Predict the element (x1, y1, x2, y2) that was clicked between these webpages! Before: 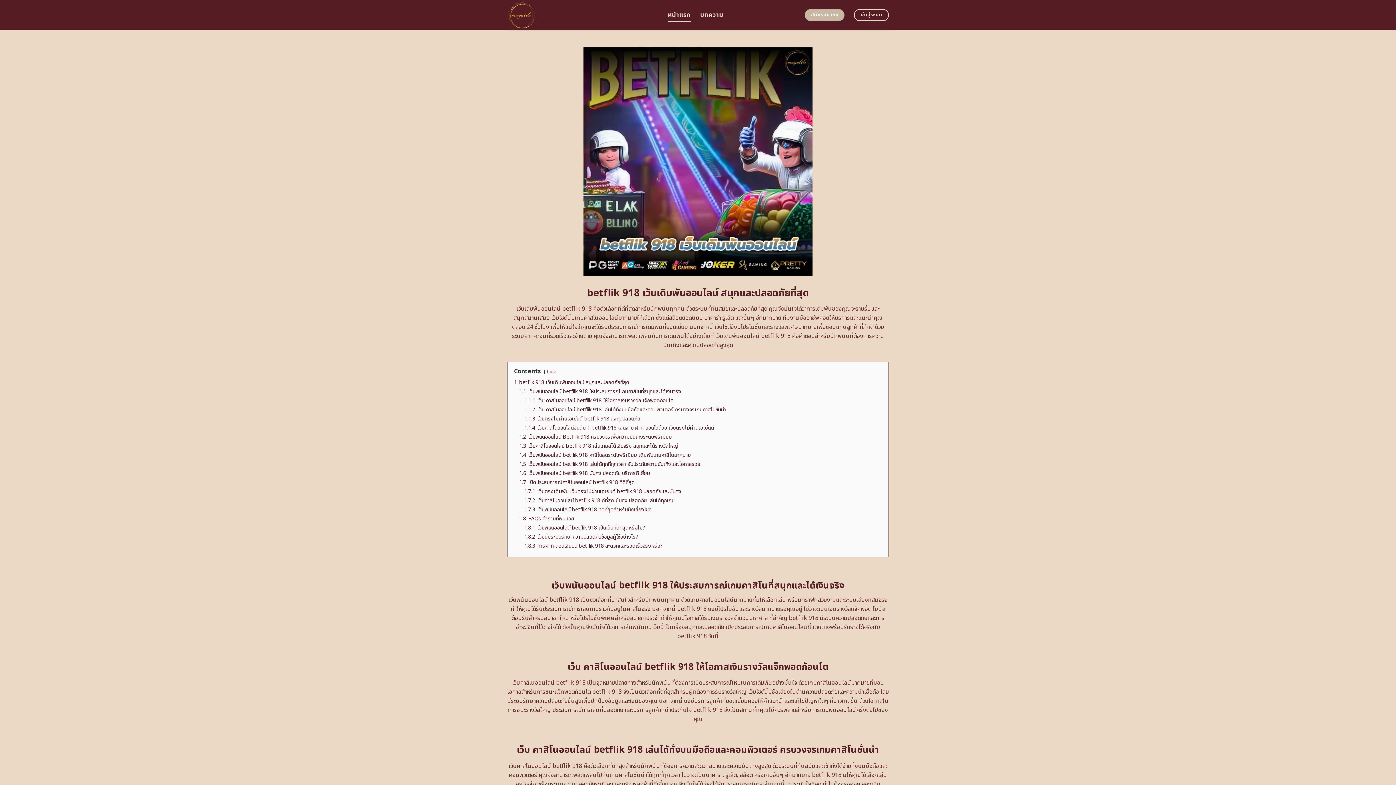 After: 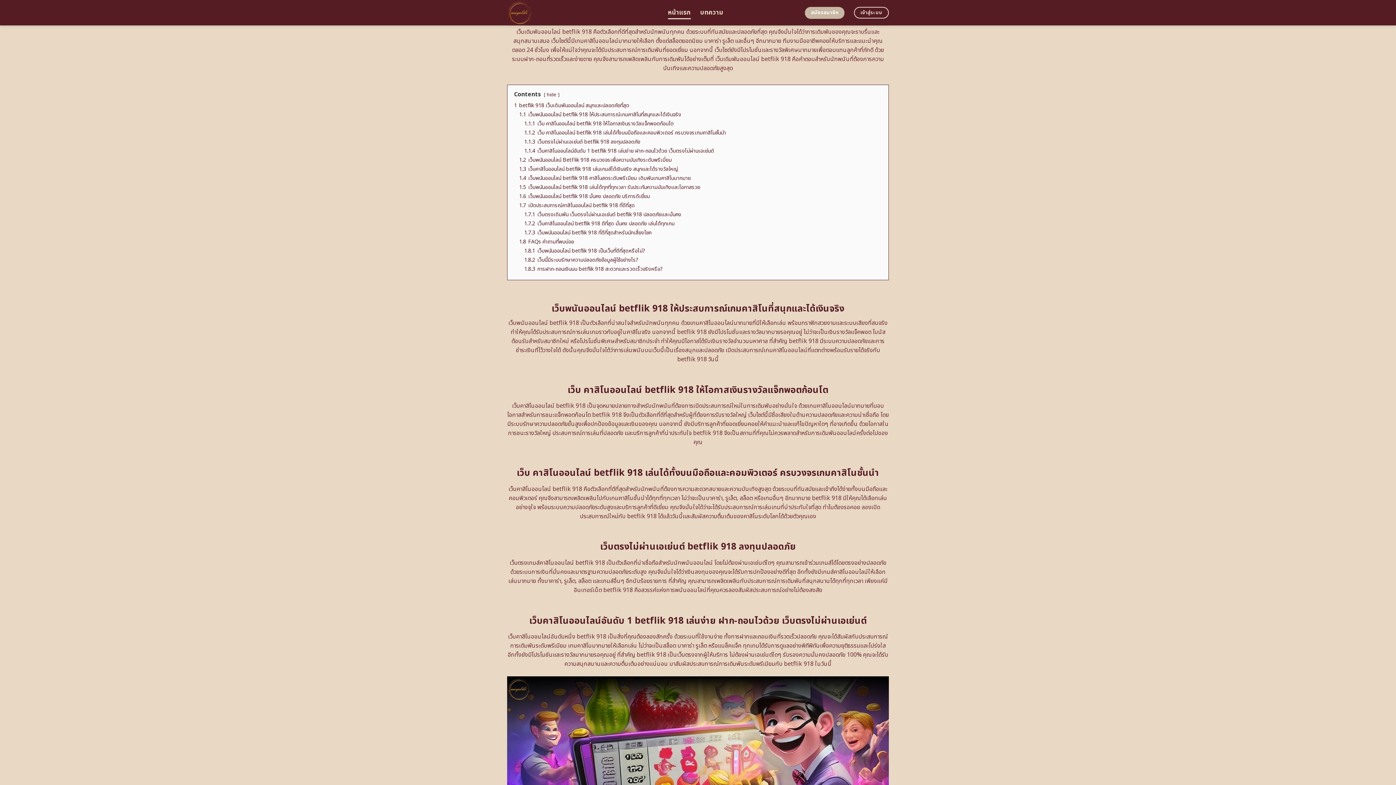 Action: bbox: (514, 378, 629, 386) label: 1 betflik 918 เว็บเดิมพันออนไลน์ สนุกและปลอดภัยที่สุด